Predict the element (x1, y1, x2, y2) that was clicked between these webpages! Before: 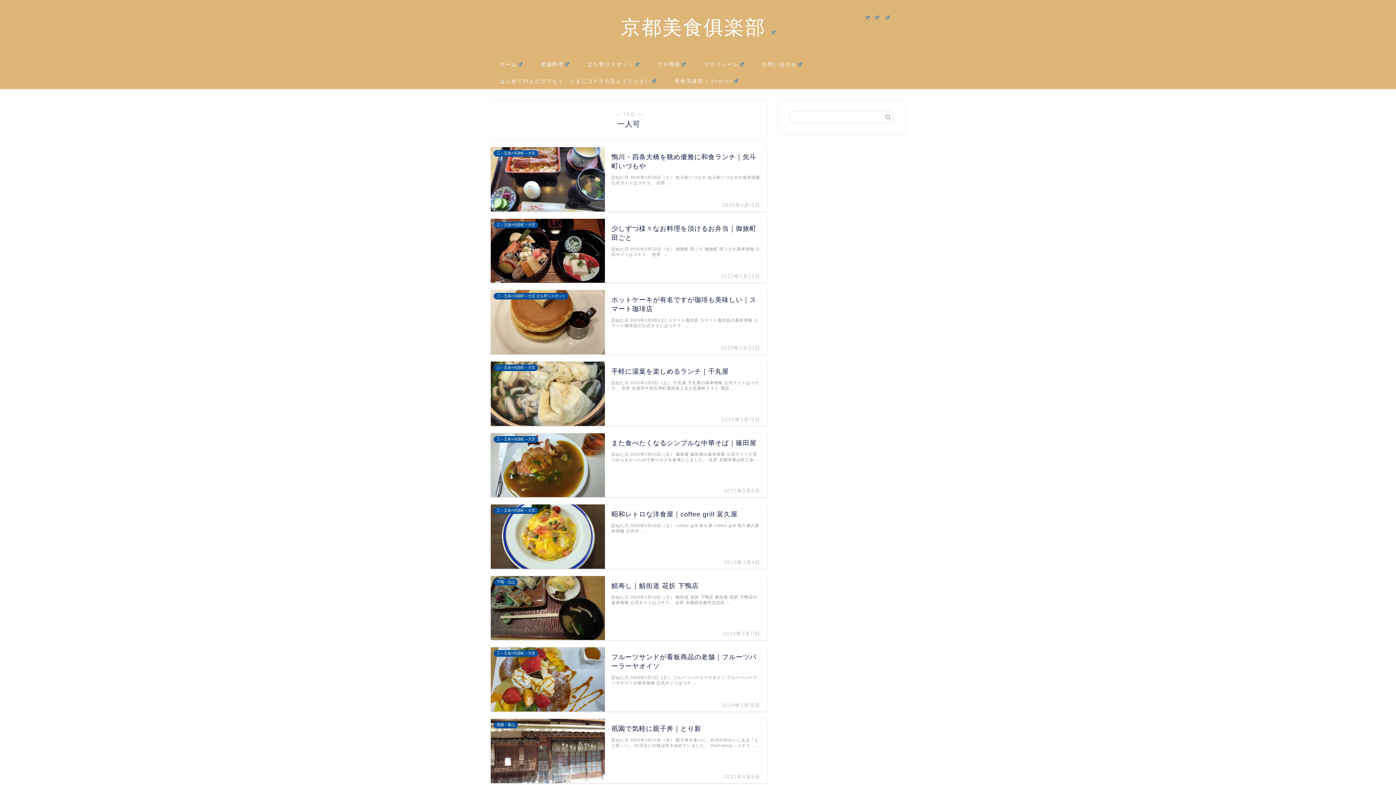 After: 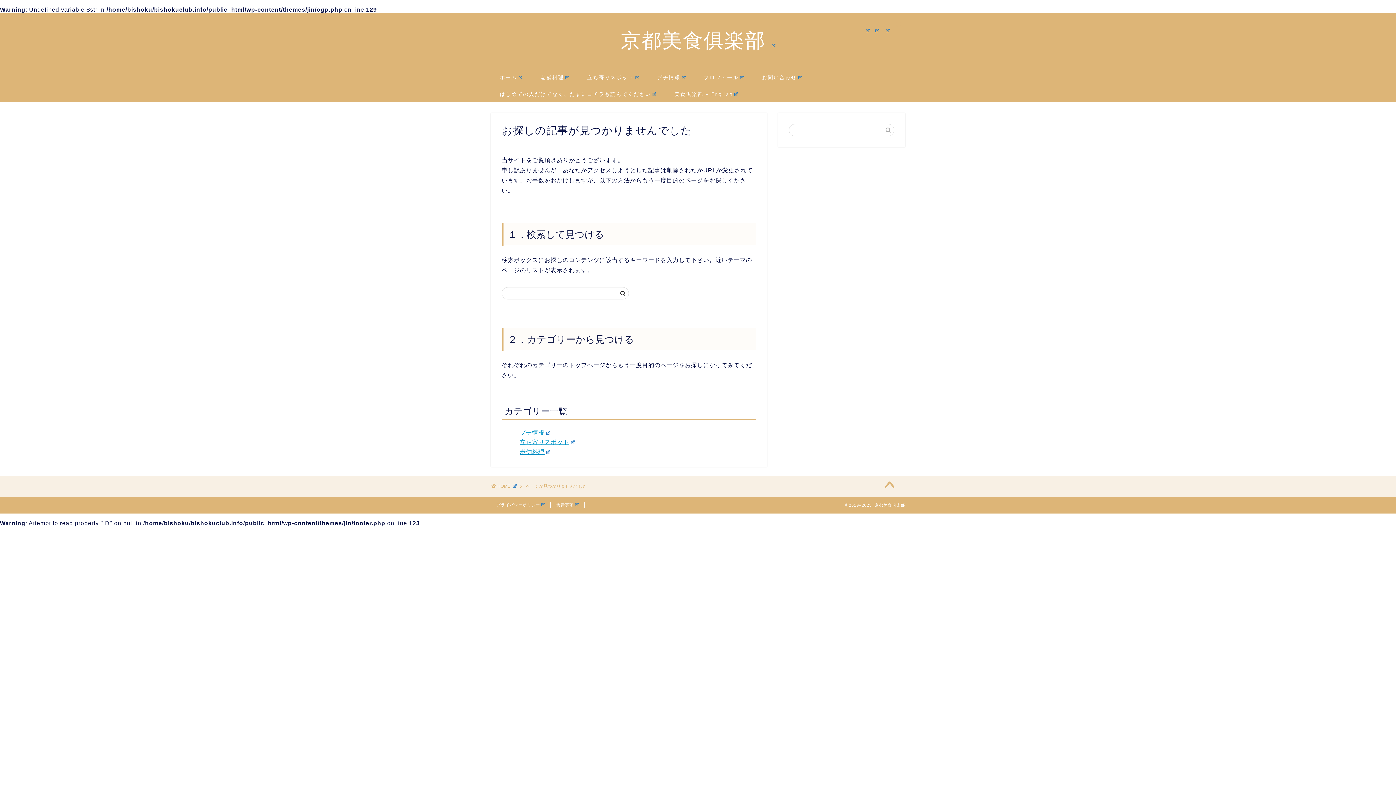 Action: bbox: (884, 8, 890, 20)